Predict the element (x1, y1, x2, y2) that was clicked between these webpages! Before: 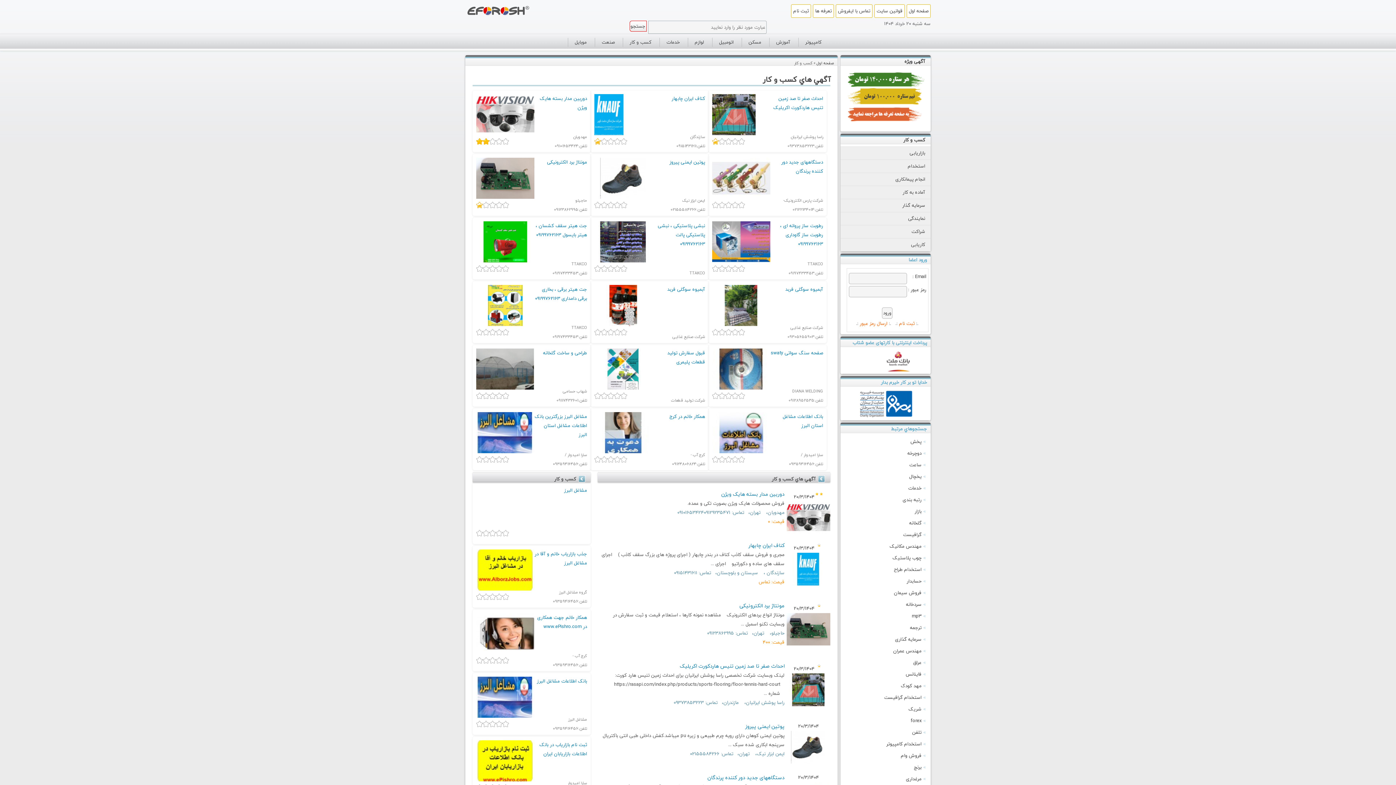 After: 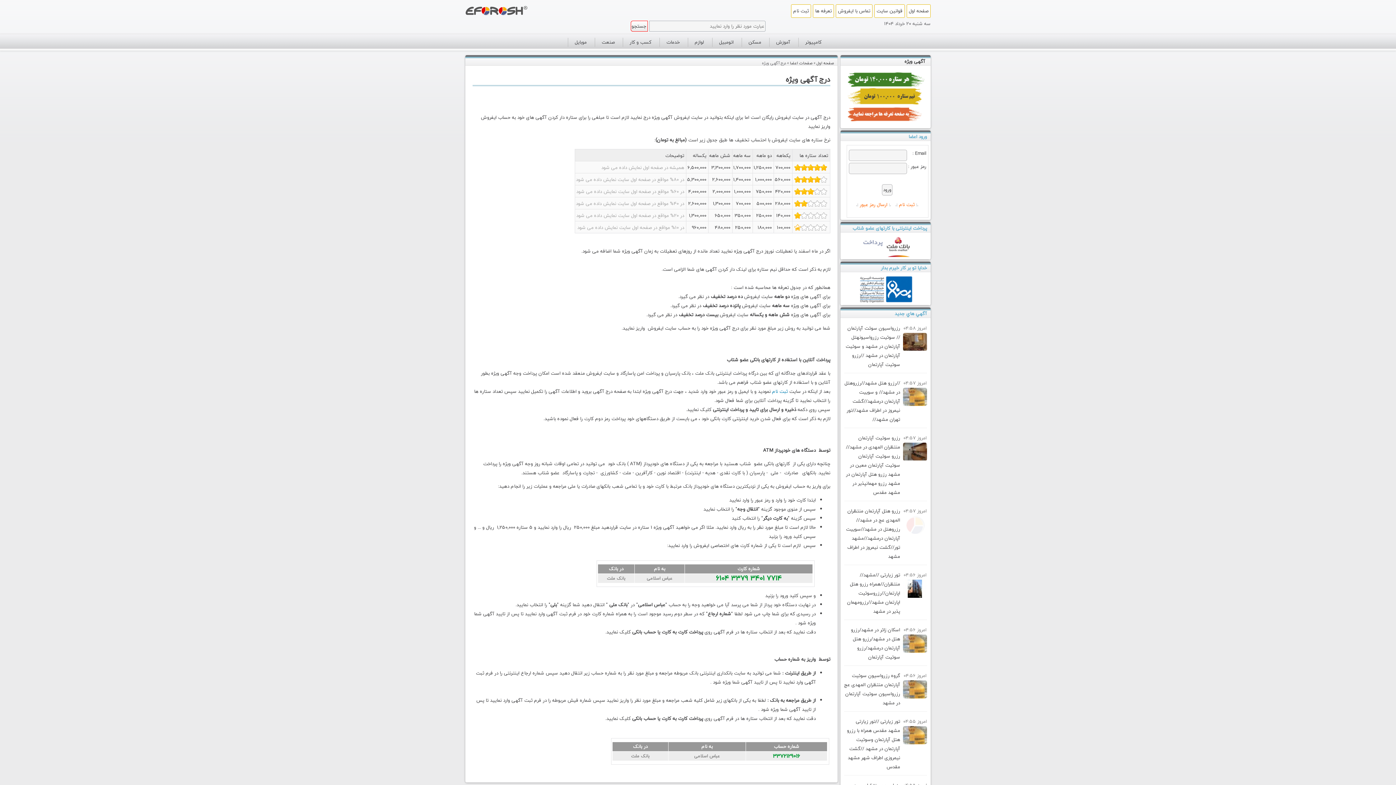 Action: label: تعرفه ها bbox: (815, 6, 832, 14)